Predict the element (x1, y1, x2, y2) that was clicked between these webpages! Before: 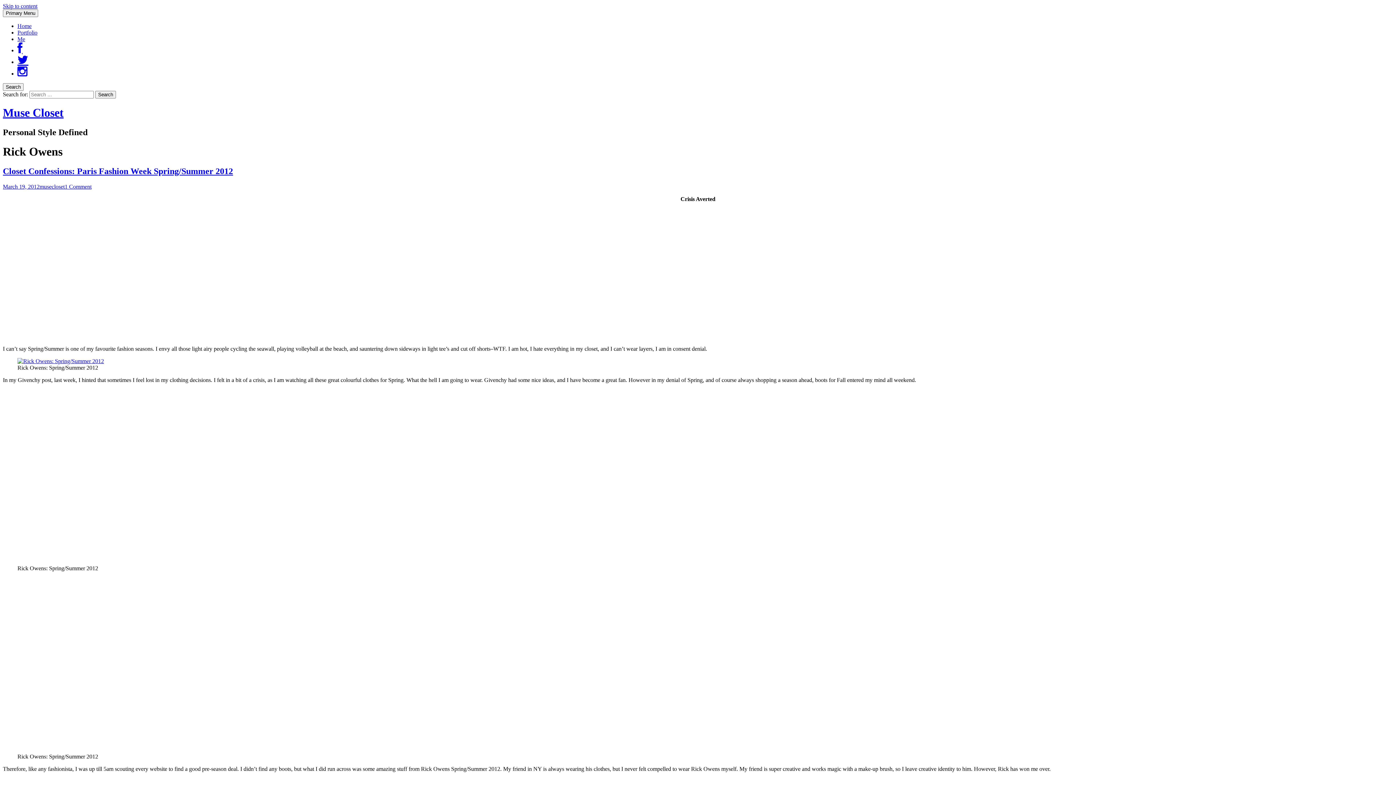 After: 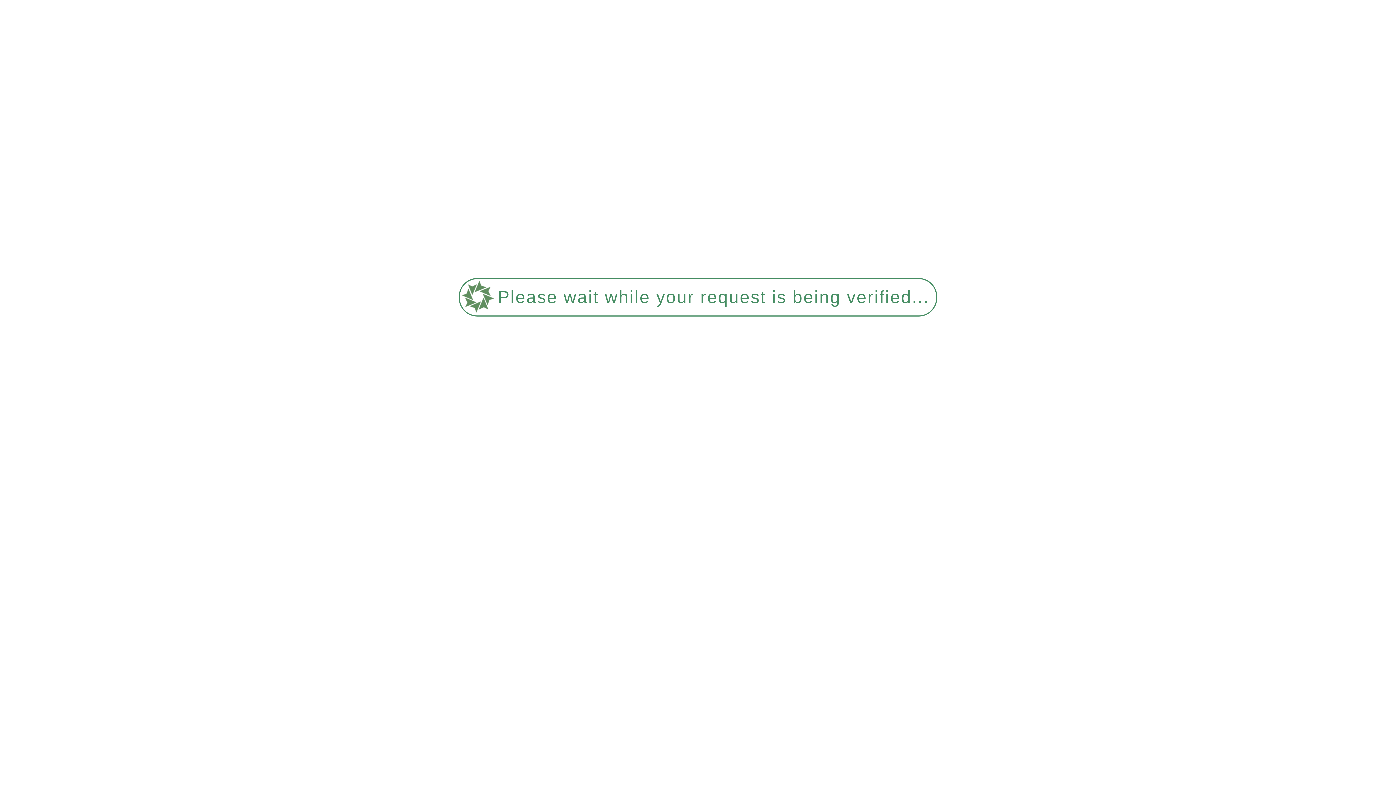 Action: bbox: (17, 747, 133, 753)